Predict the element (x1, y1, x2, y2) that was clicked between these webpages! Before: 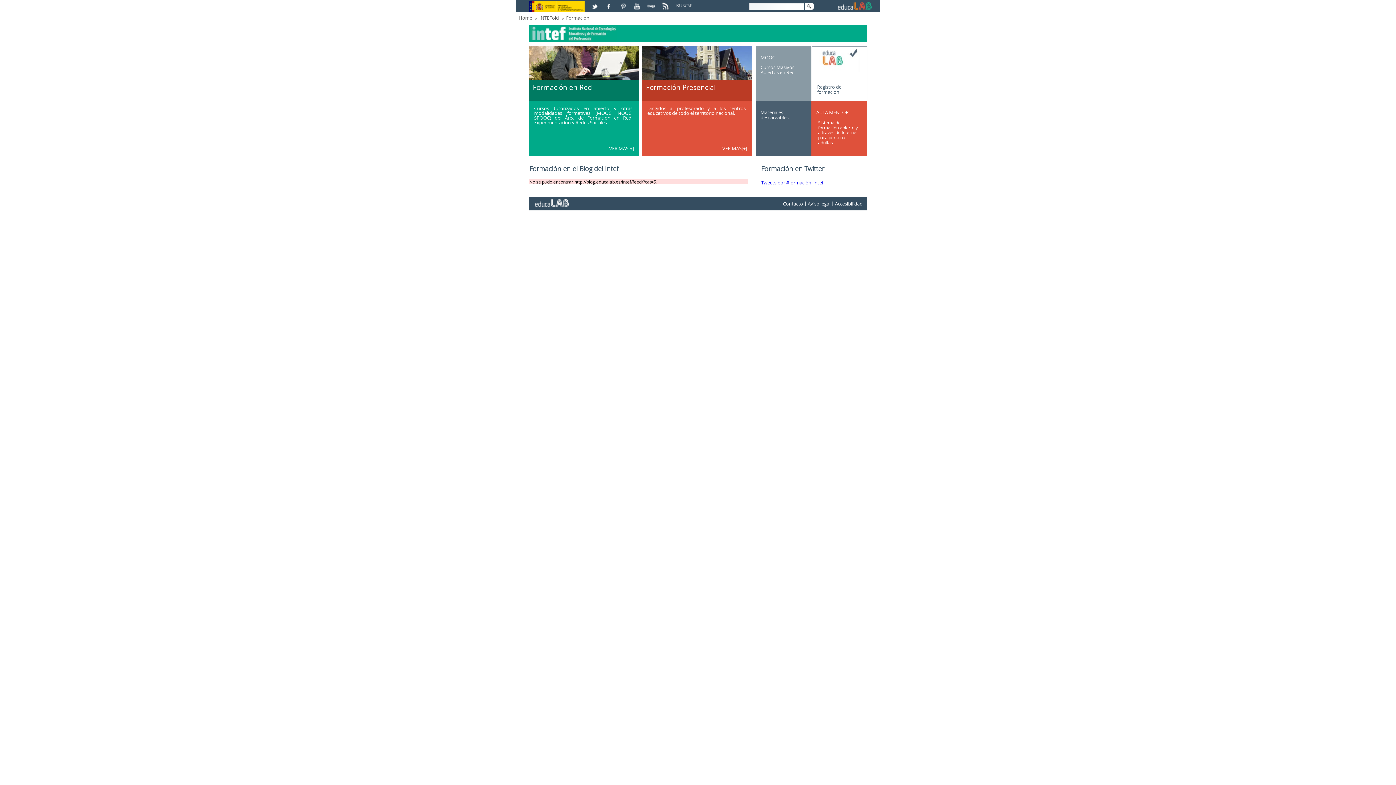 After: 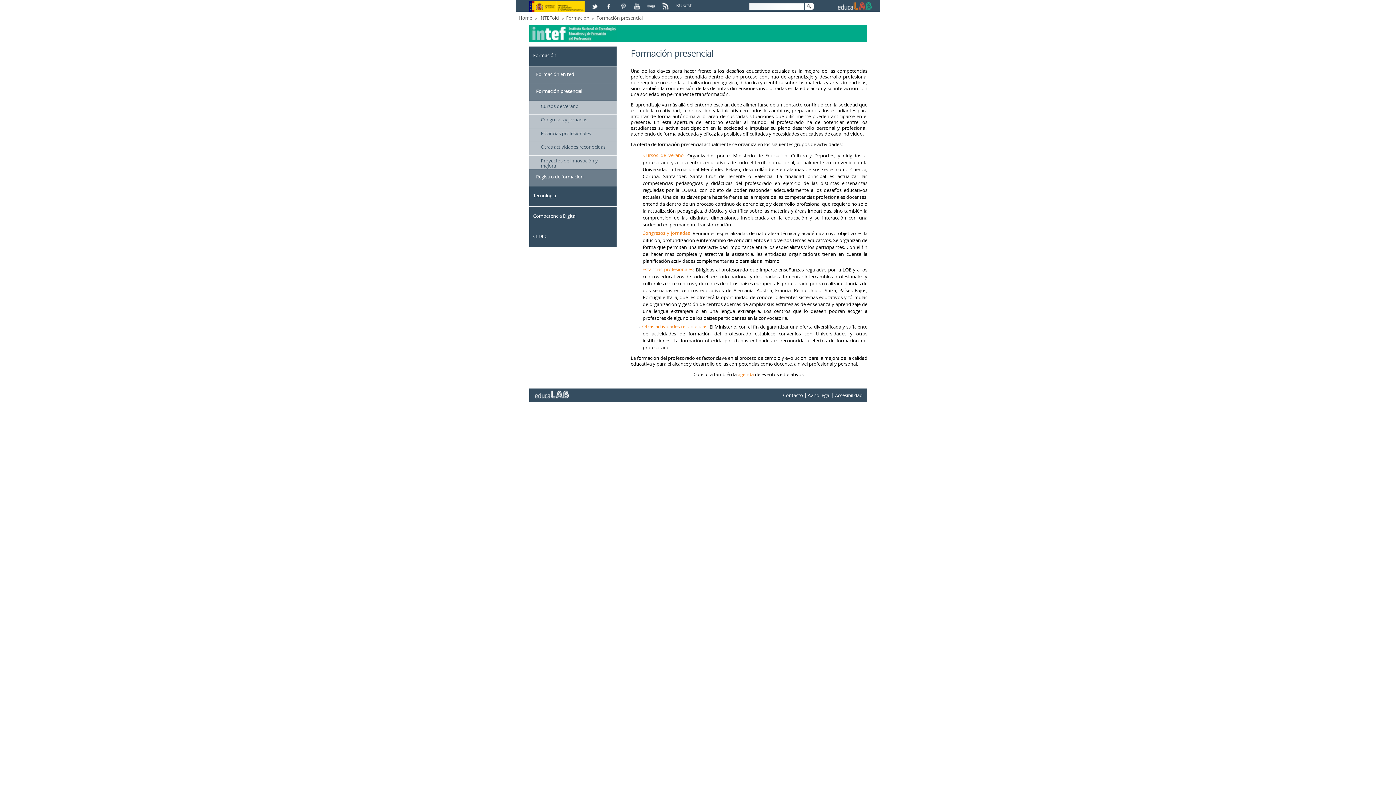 Action: label: VER MAS[+] bbox: (722, 145, 747, 151)